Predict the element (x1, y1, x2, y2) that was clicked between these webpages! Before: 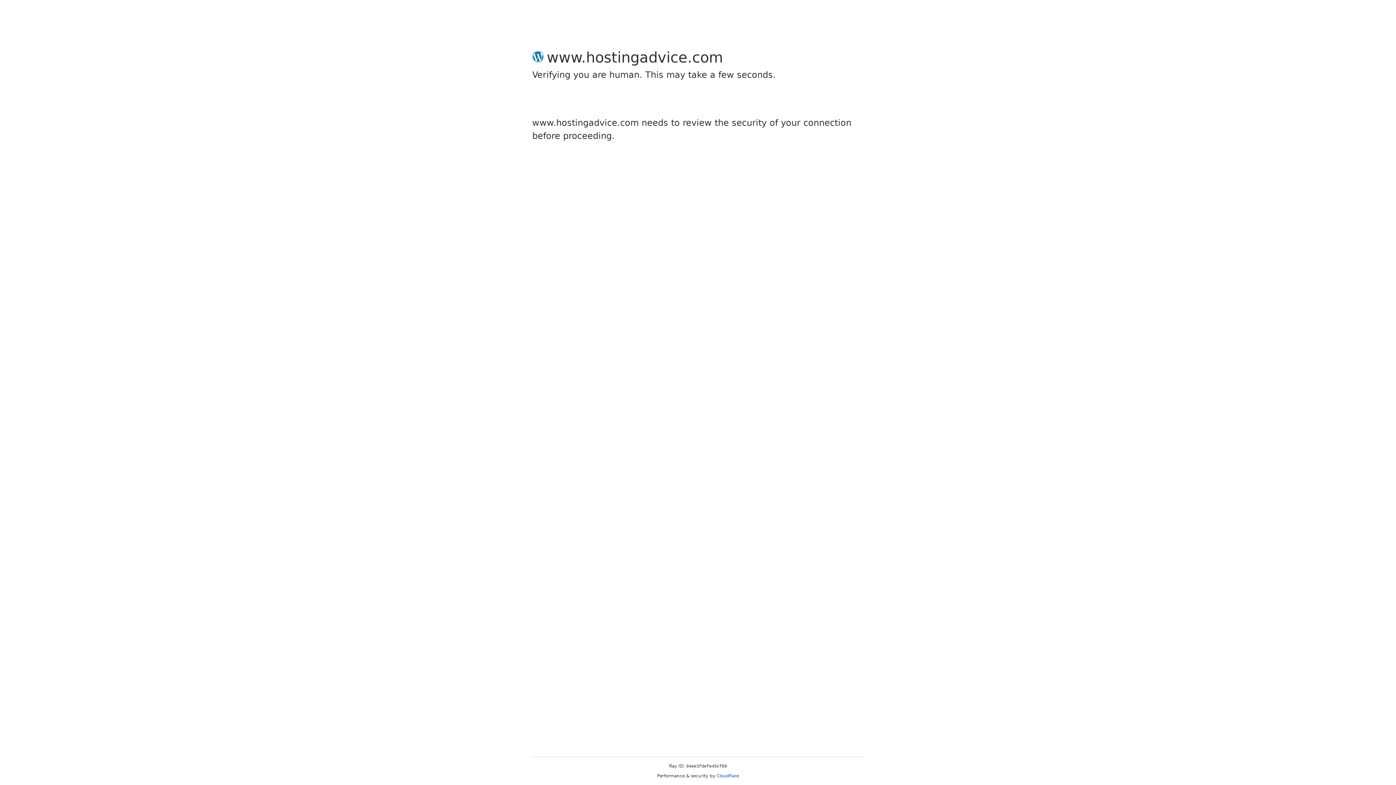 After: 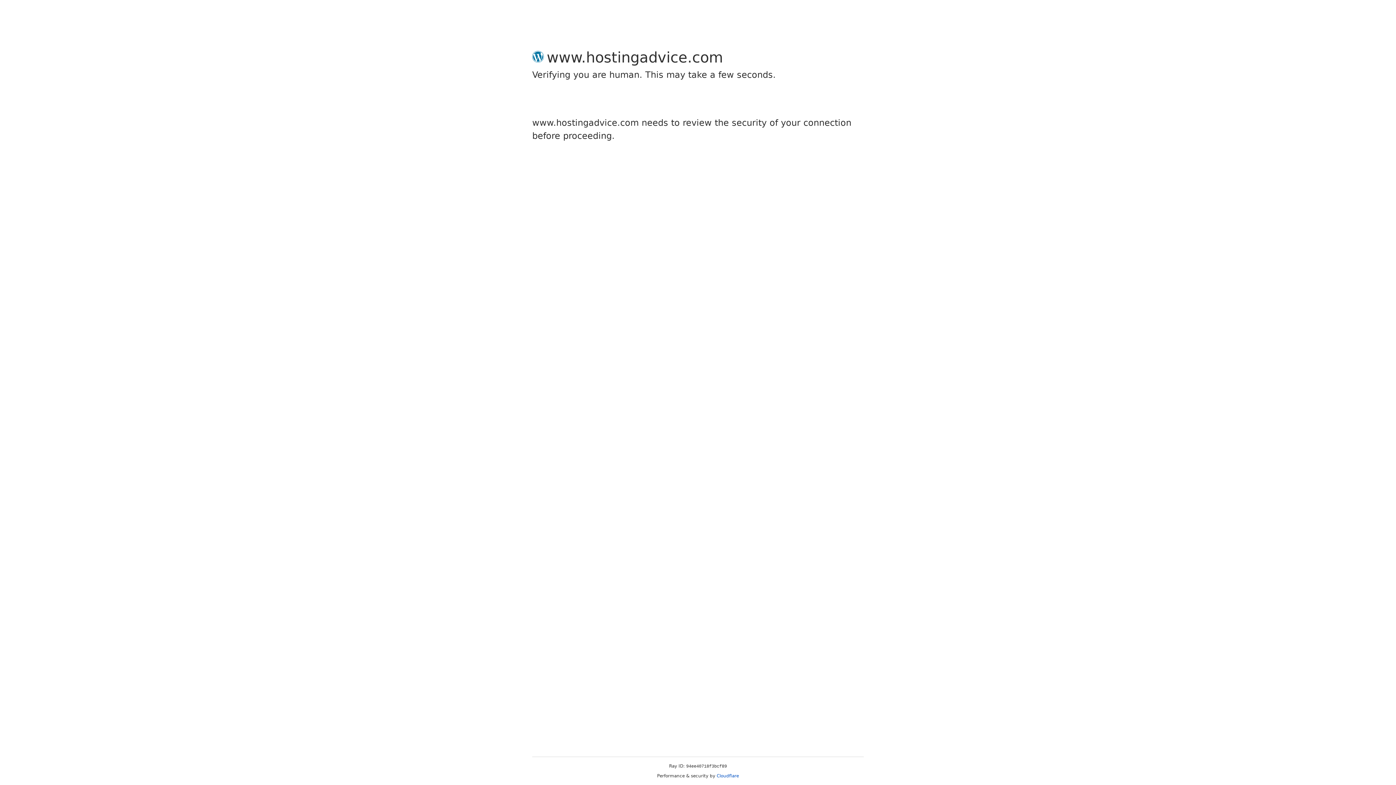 Action: label: Cloudflare bbox: (716, 773, 739, 778)